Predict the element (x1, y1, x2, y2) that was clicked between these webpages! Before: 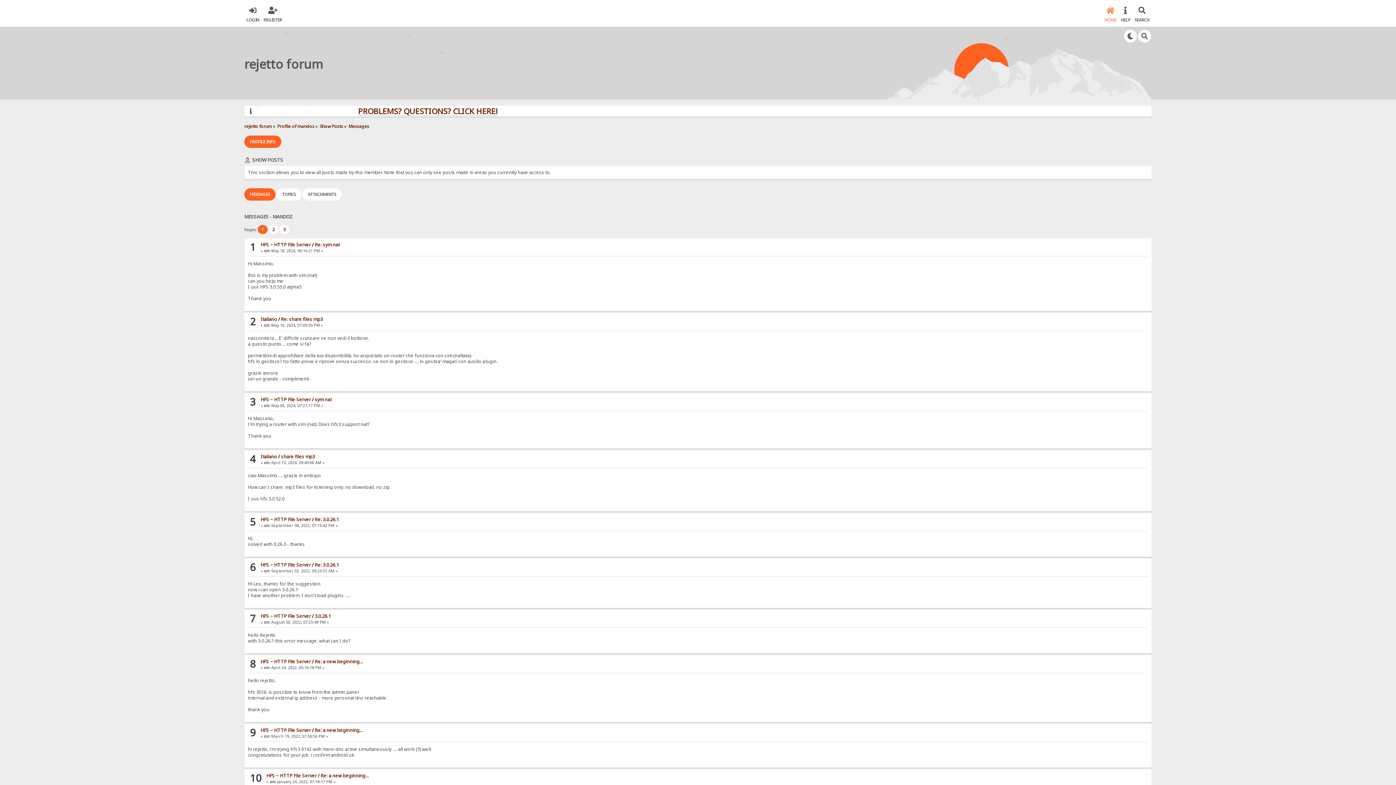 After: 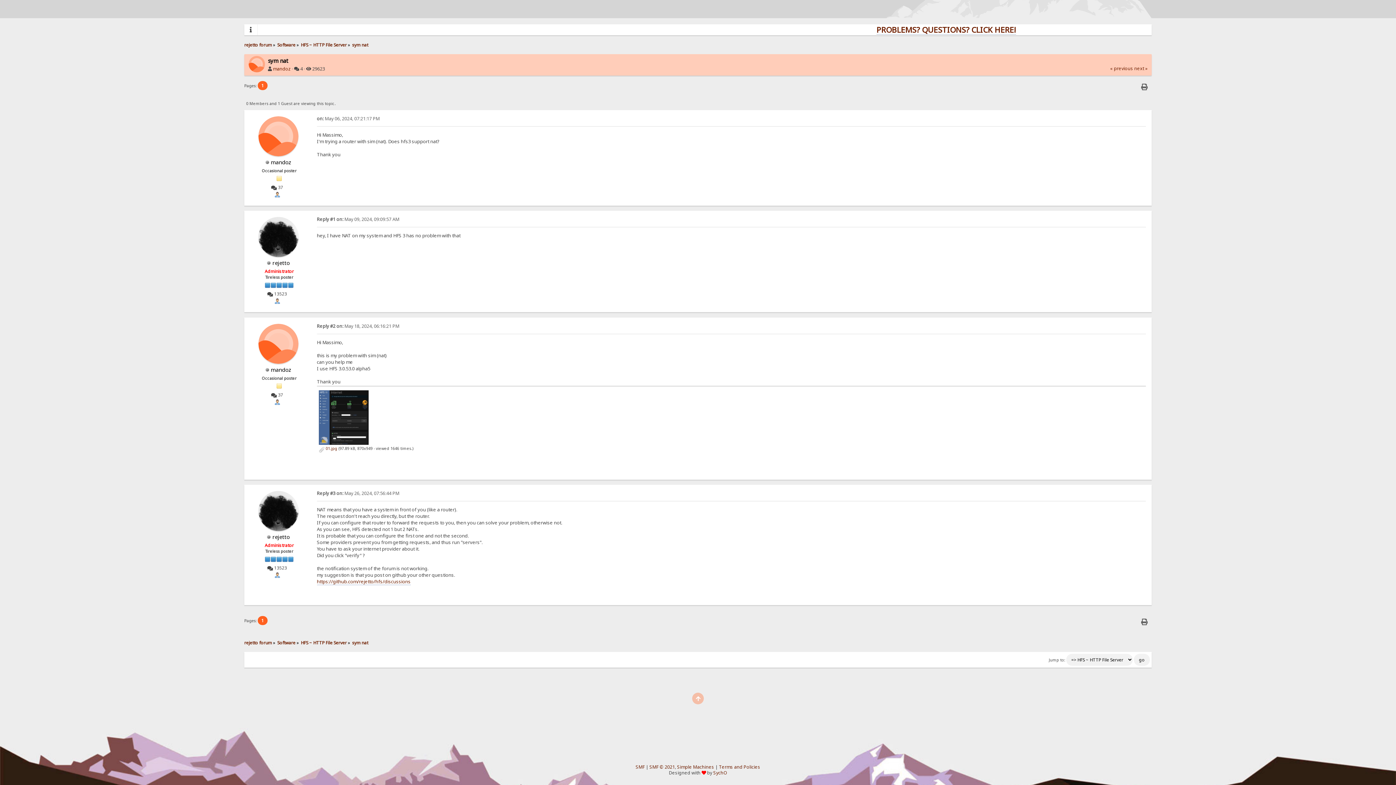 Action: label: sym nat bbox: (314, 396, 331, 403)